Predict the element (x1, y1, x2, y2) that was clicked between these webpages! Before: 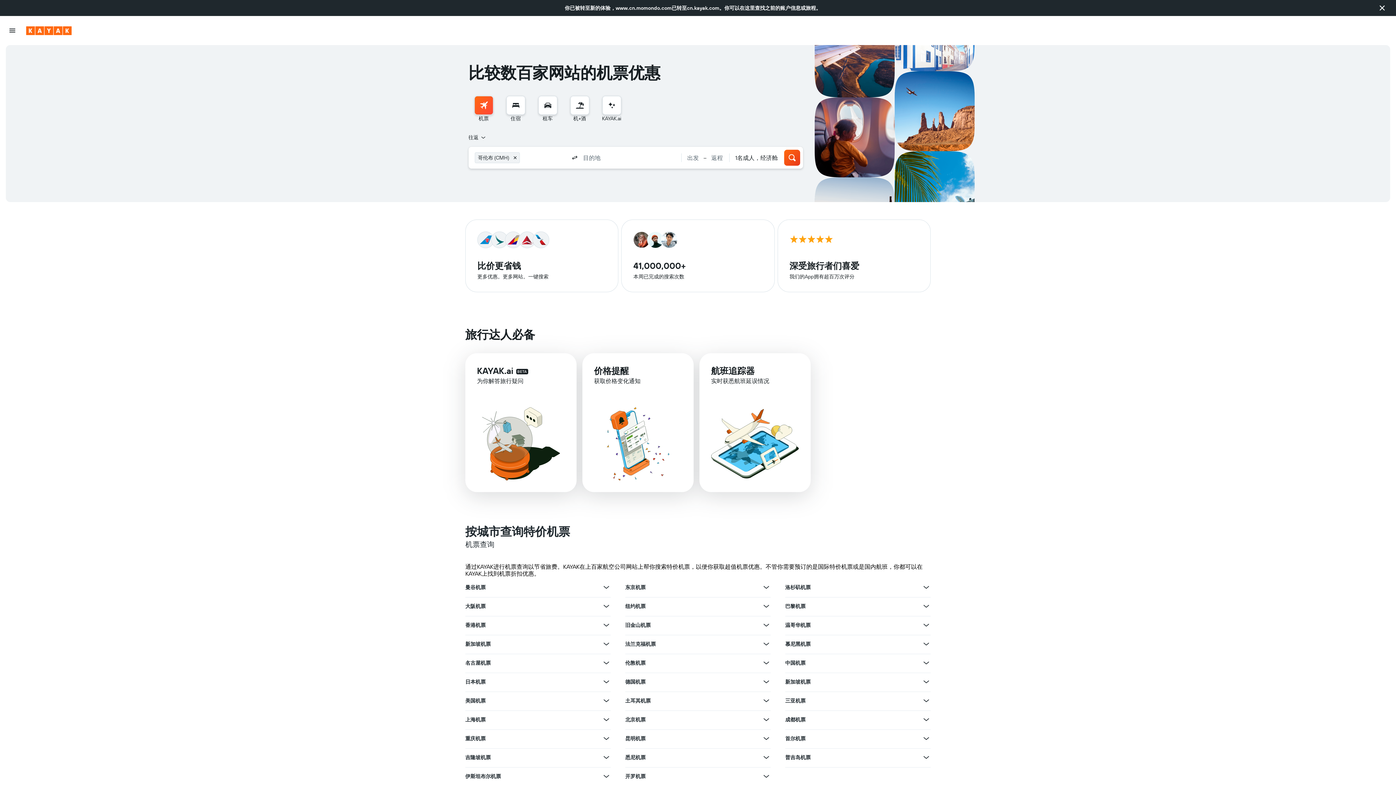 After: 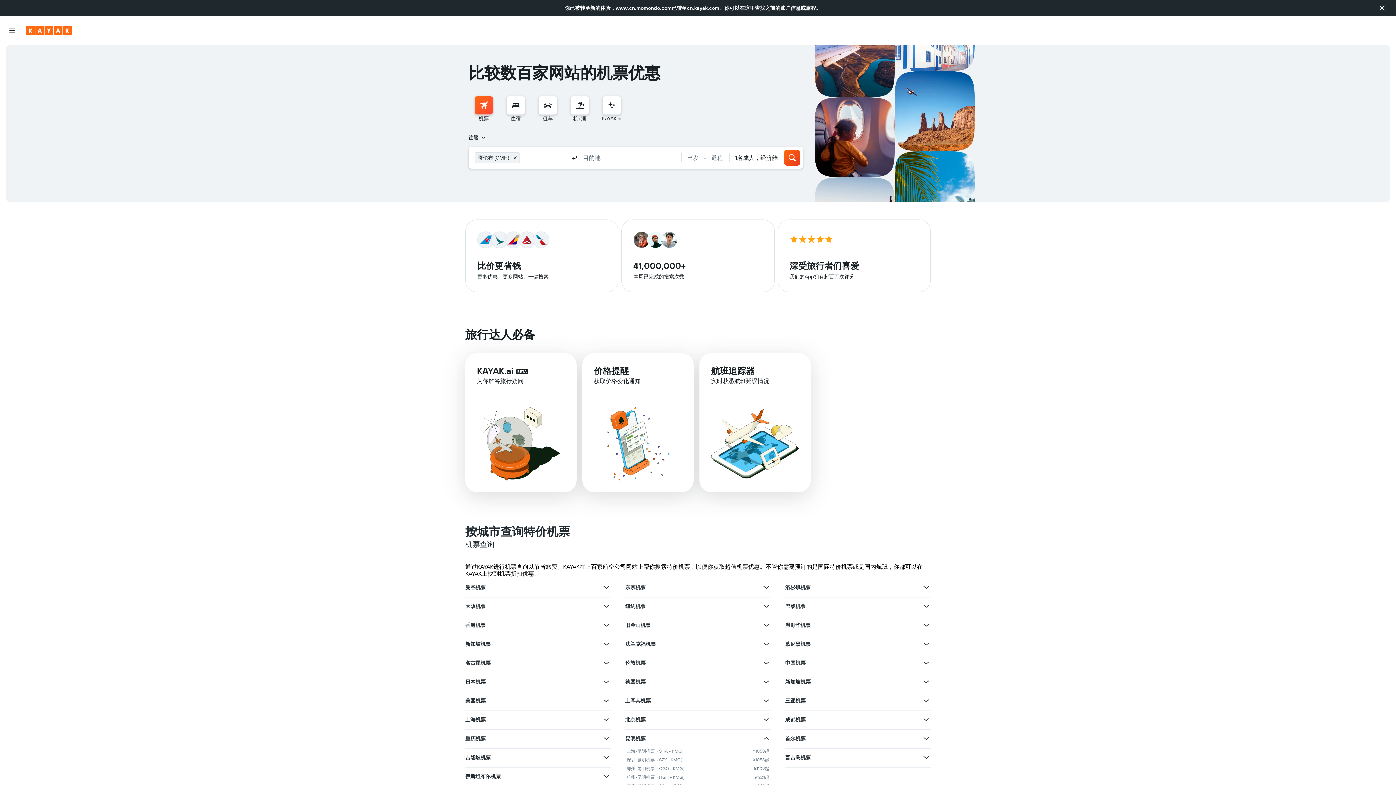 Action: label: 查看昆明机票的更多优惠 bbox: (762, 734, 770, 743)